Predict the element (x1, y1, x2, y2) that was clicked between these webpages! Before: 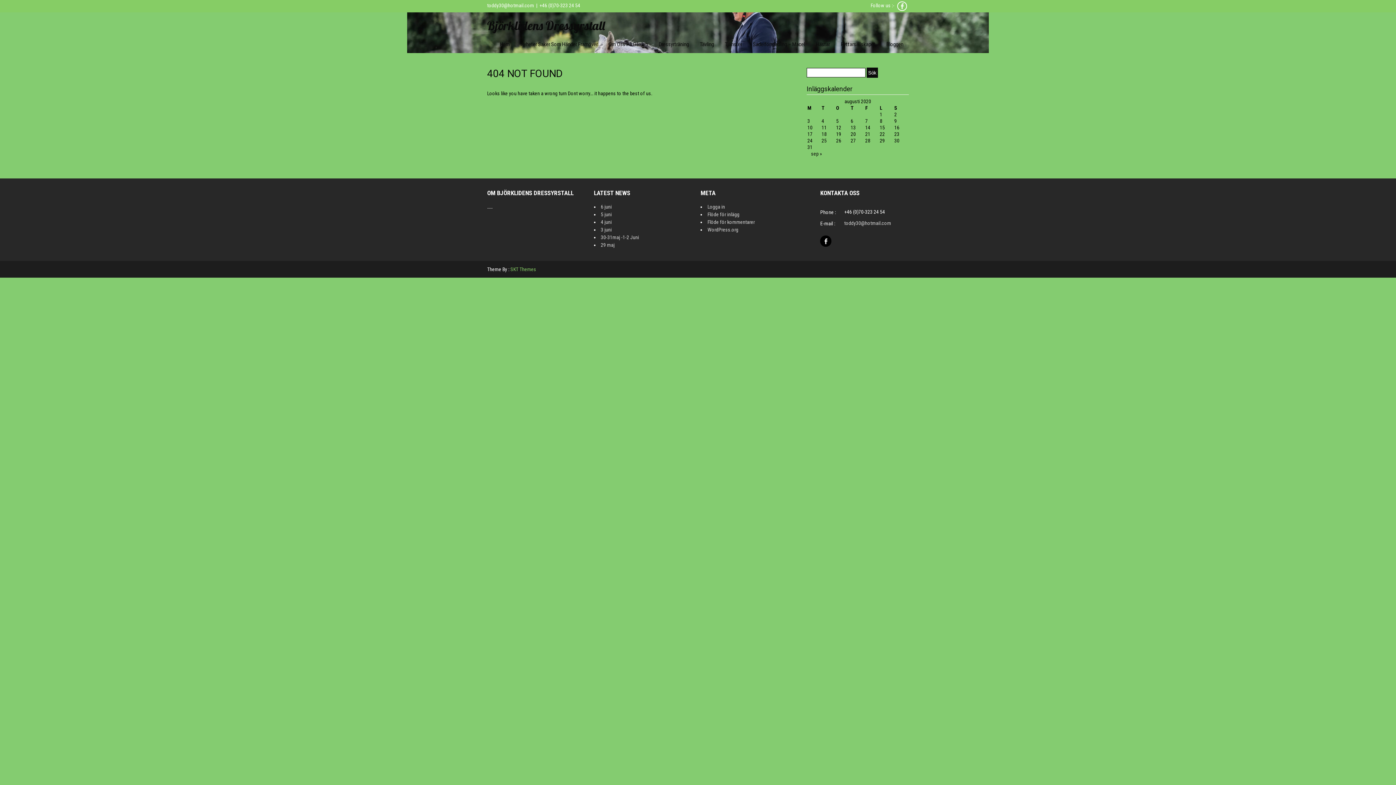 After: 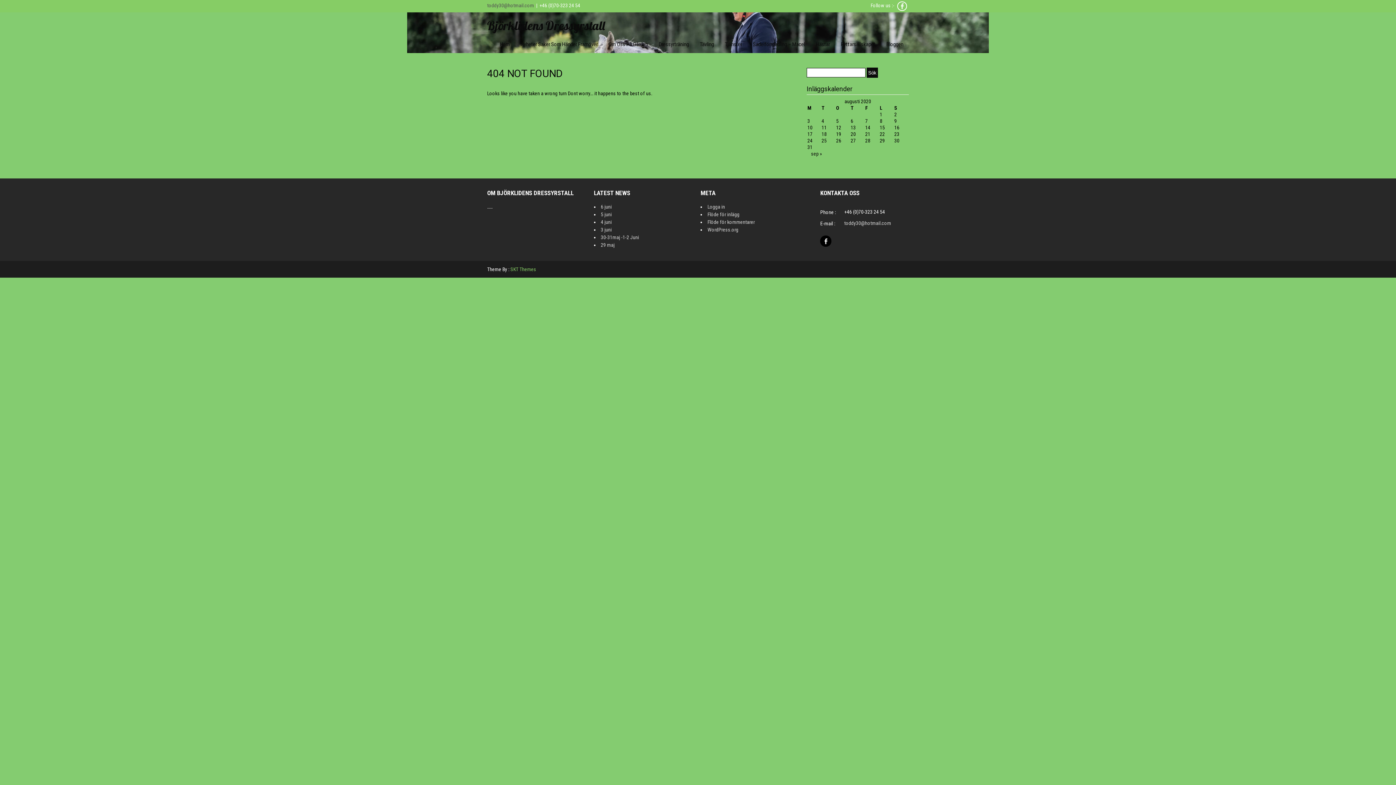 Action: label: toddy30@hotmail.com bbox: (487, 2, 534, 8)